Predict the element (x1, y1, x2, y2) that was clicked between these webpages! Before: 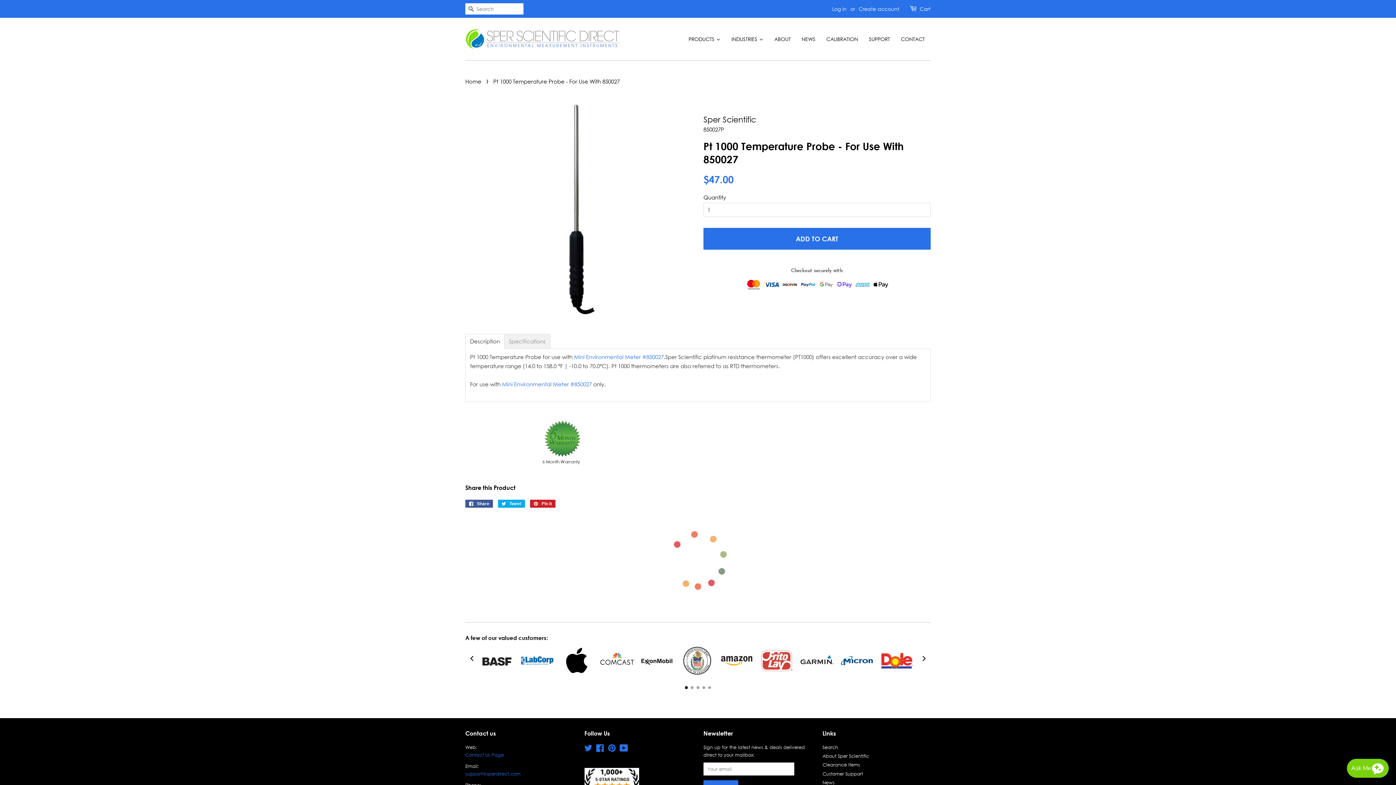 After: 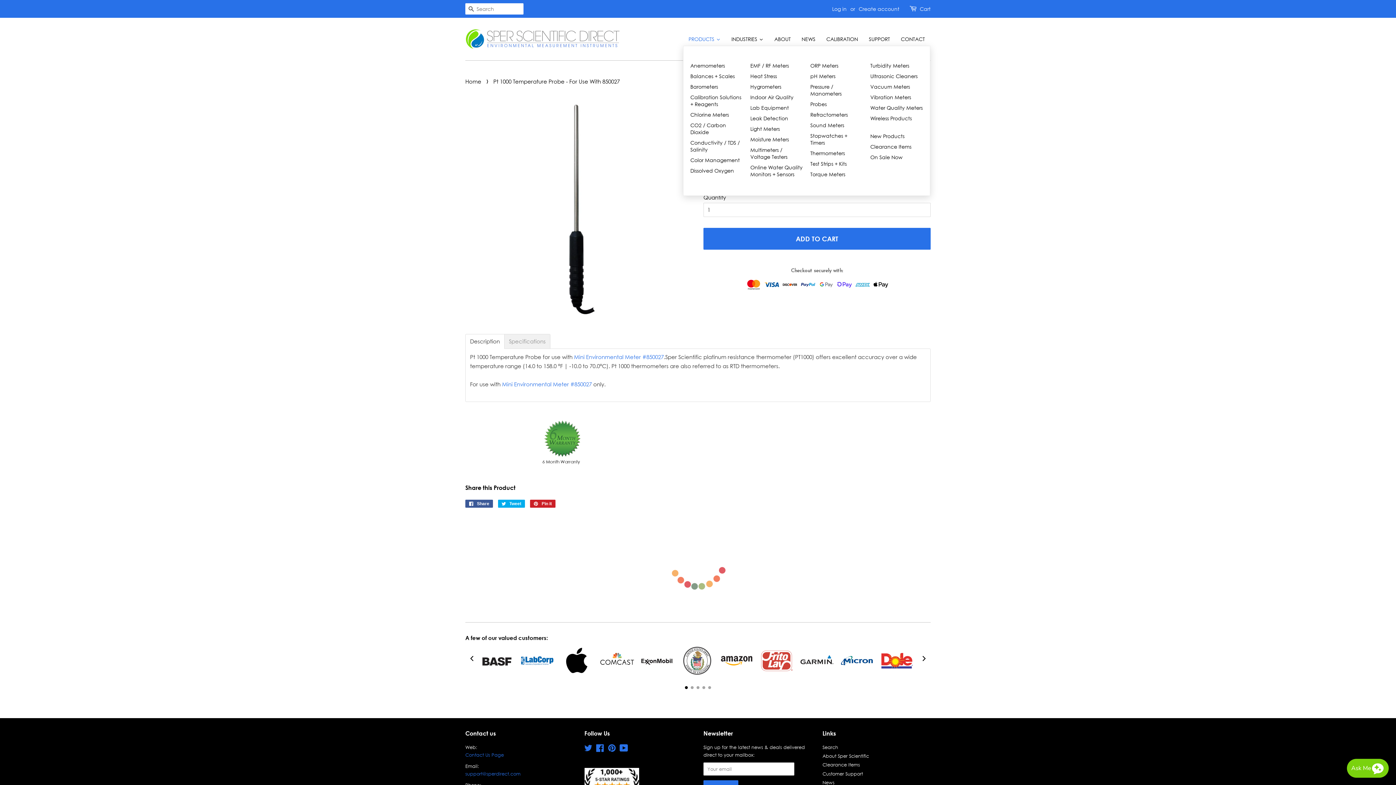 Action: label: PRODUCTS bbox: (683, 32, 726, 45)